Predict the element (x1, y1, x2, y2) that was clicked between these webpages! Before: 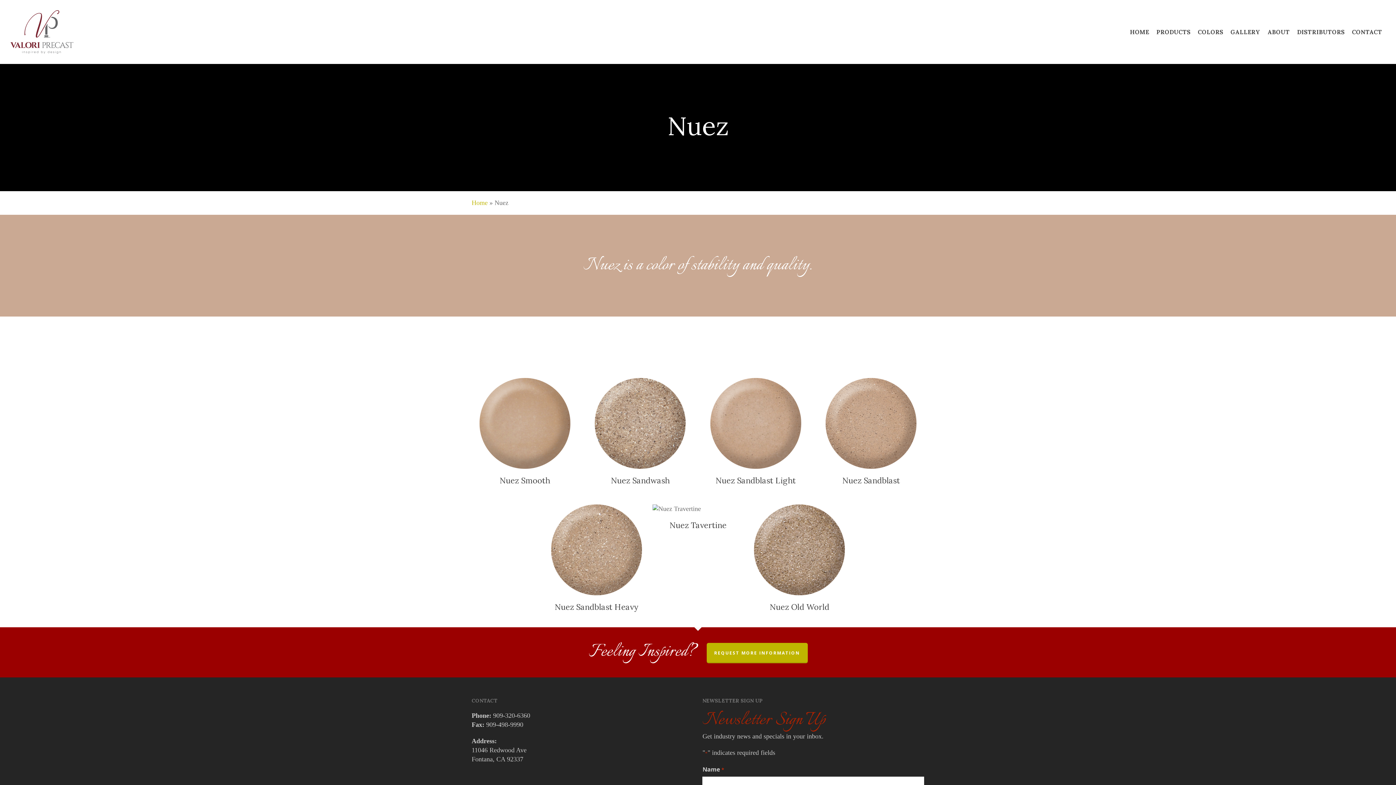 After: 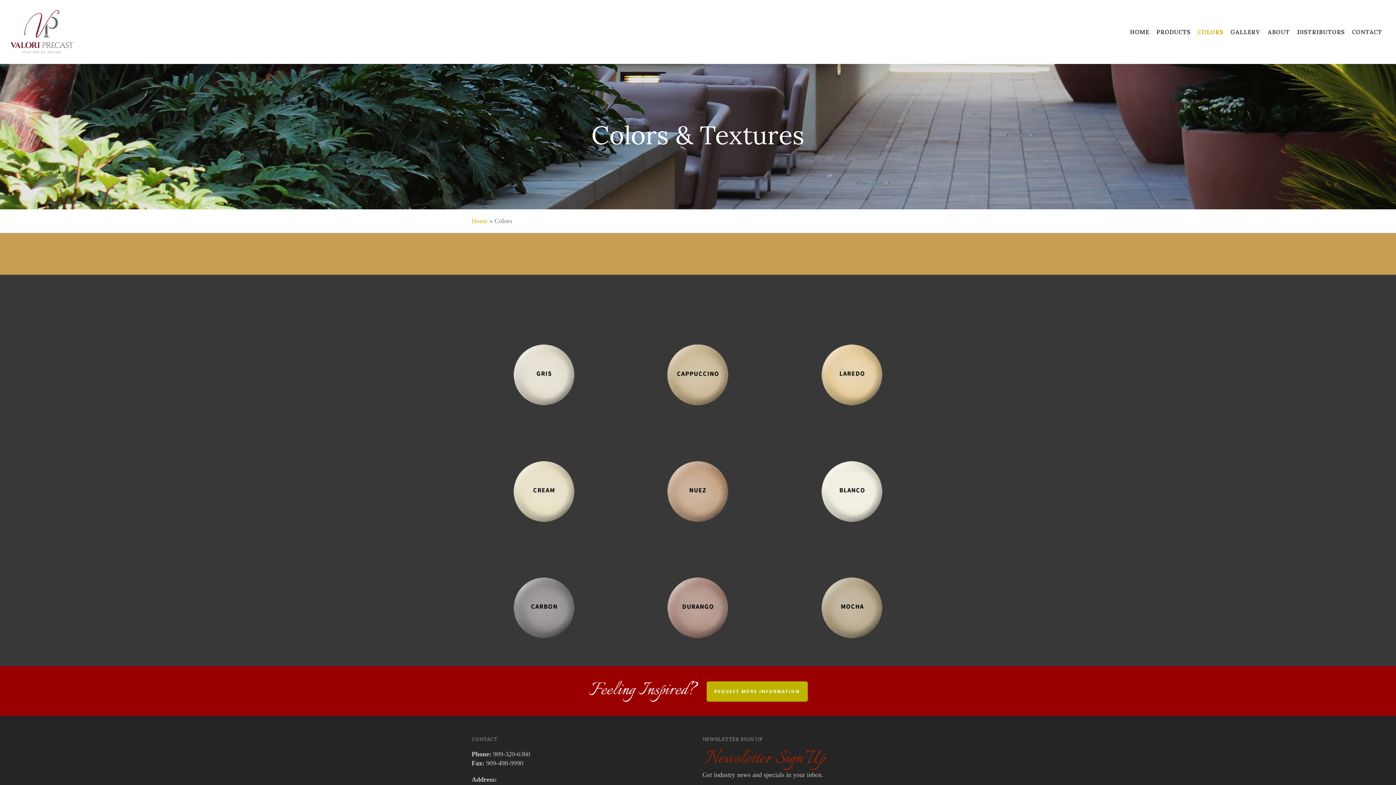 Action: label: COLORS bbox: (1194, 29, 1227, 34)